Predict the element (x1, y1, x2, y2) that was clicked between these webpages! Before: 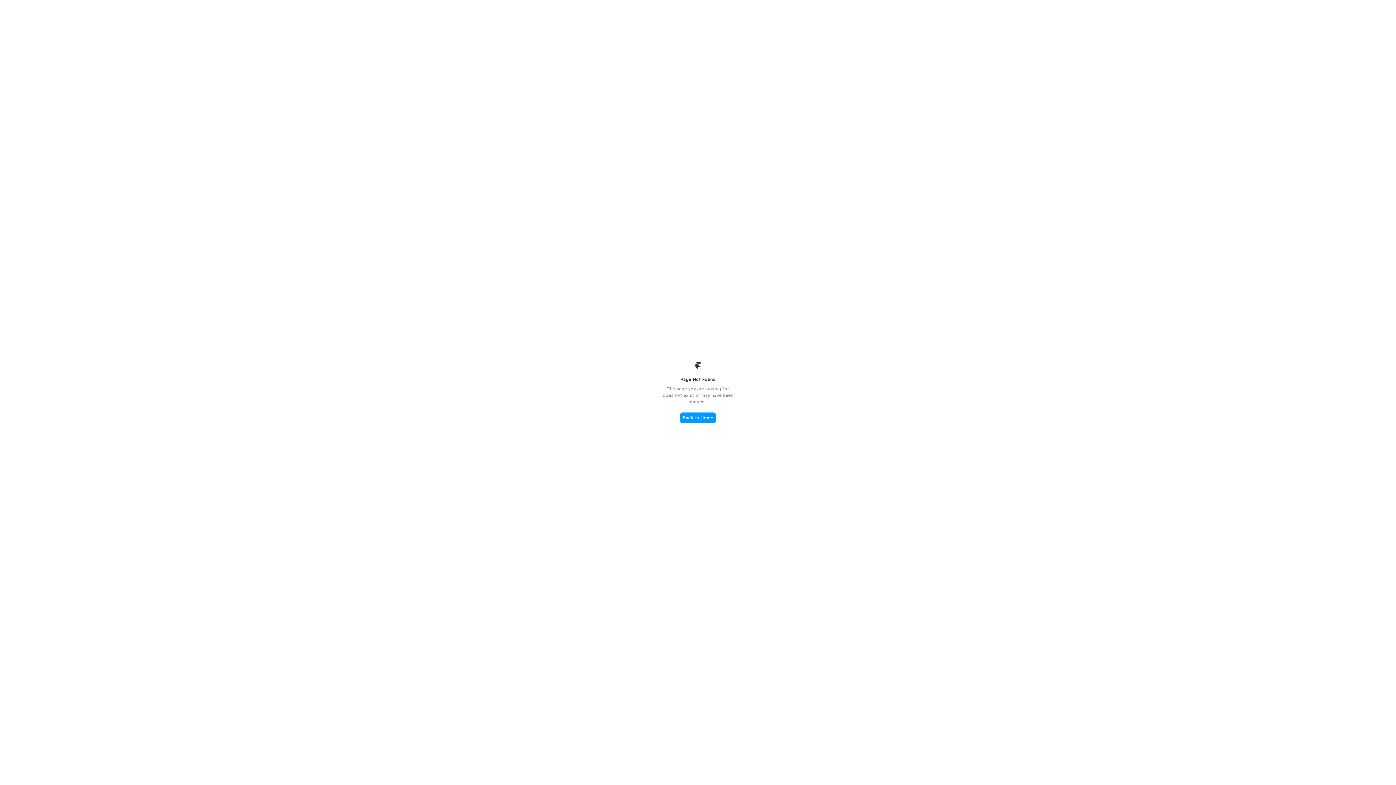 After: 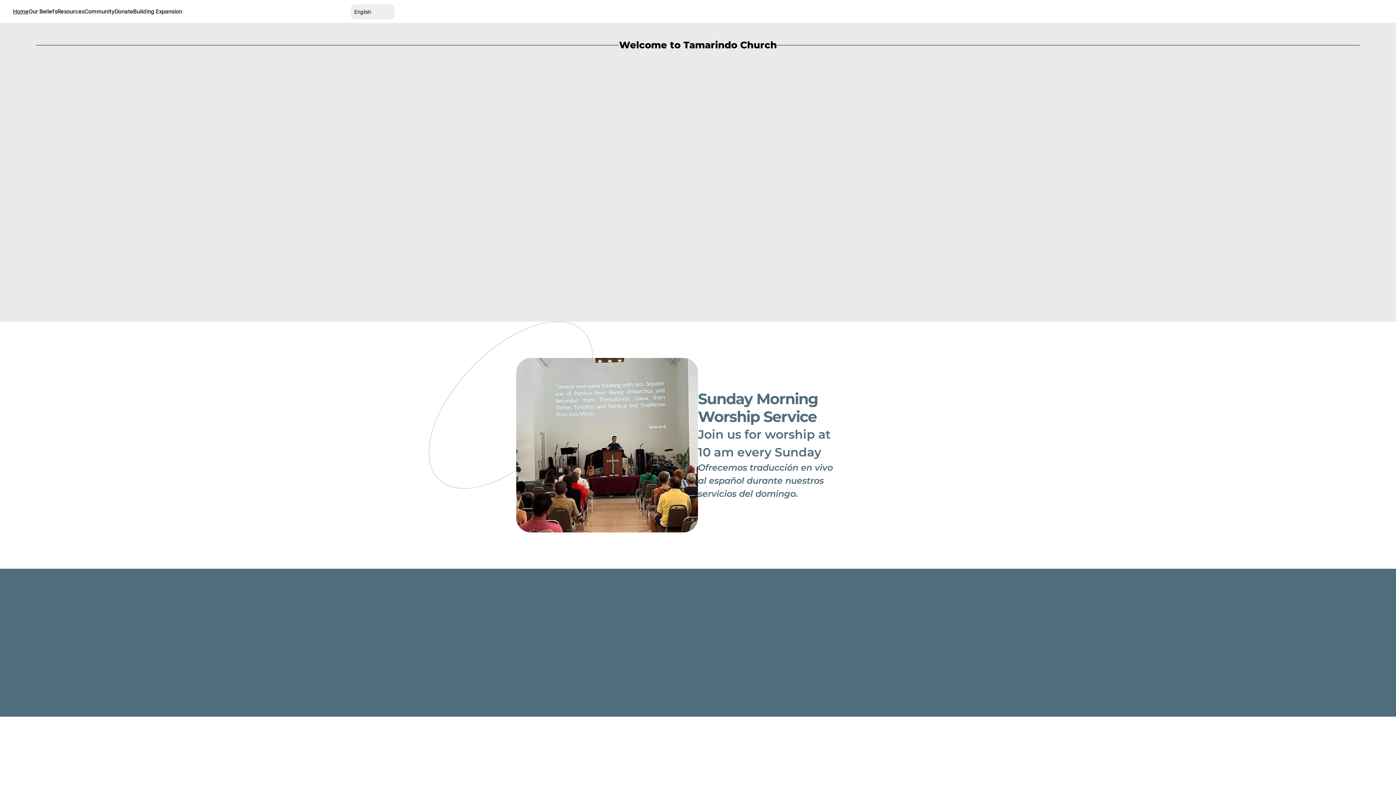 Action: bbox: (680, 412, 716, 423) label: Back to Home